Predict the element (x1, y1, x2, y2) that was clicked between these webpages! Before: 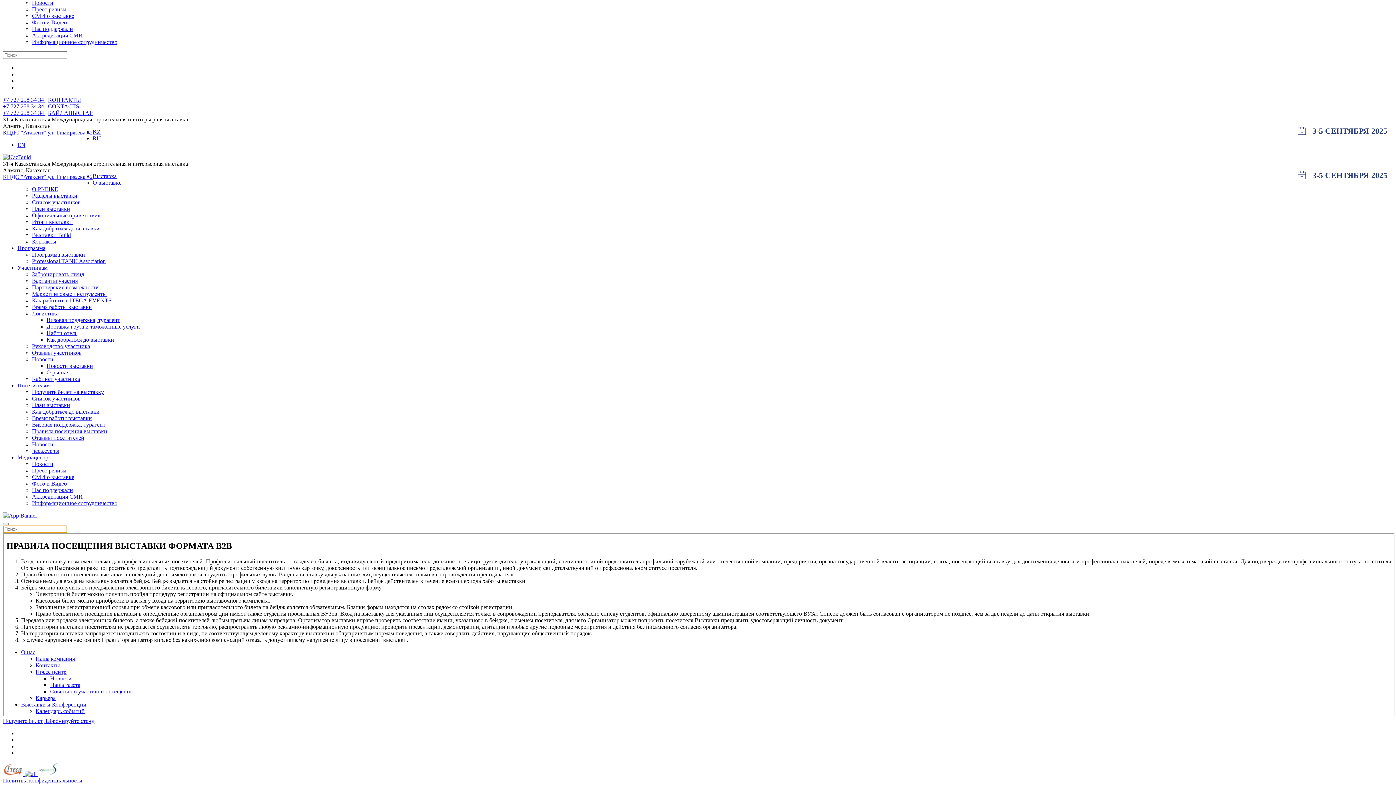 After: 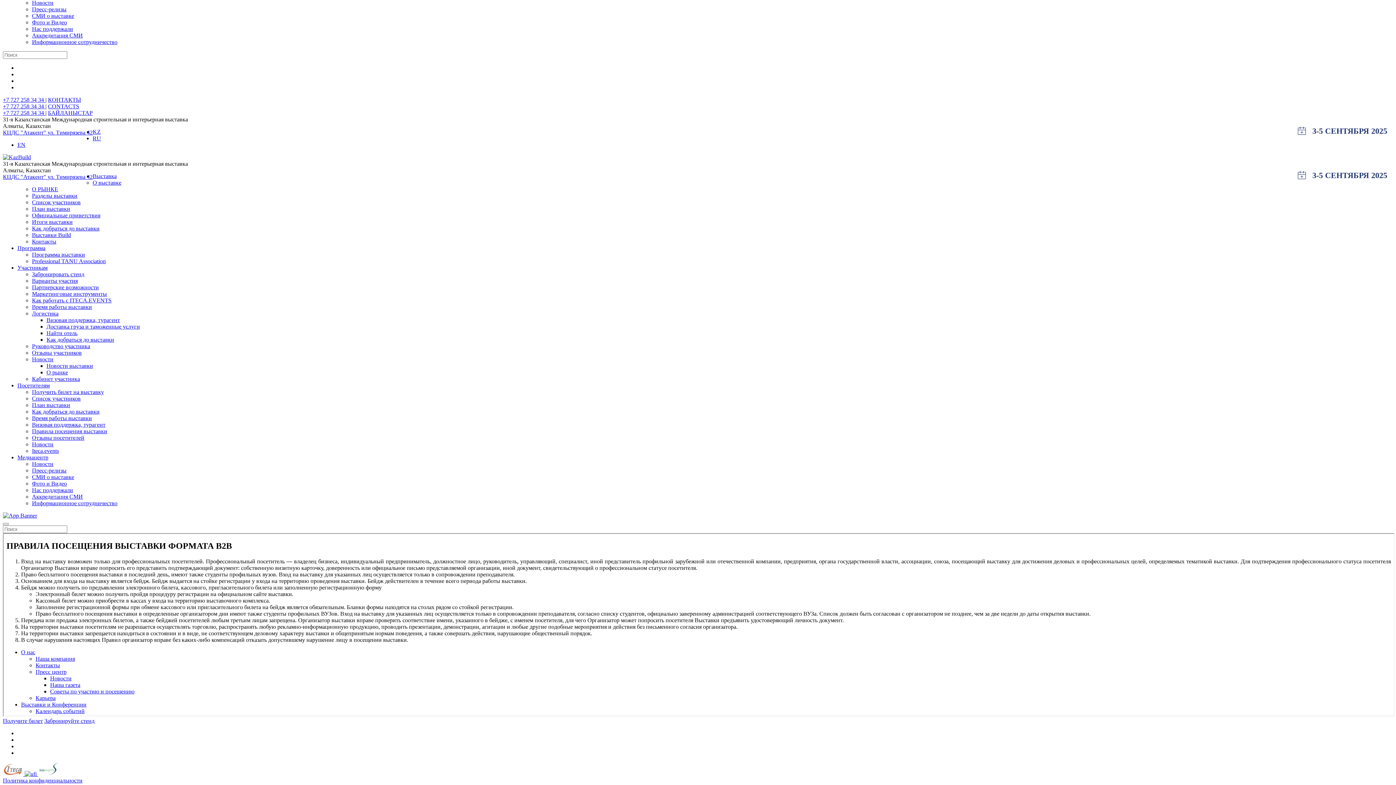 Action: bbox: (2, 771, 24, 777) label:  